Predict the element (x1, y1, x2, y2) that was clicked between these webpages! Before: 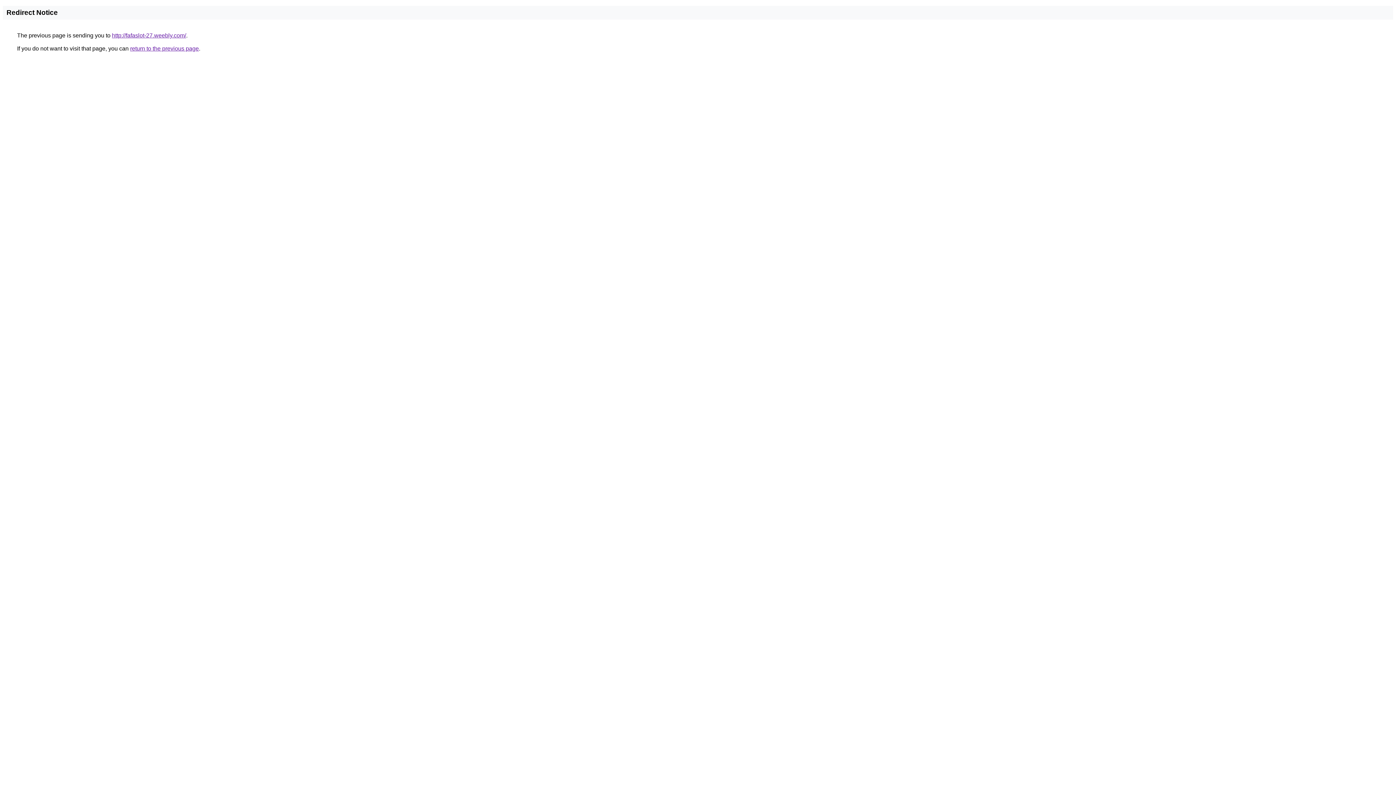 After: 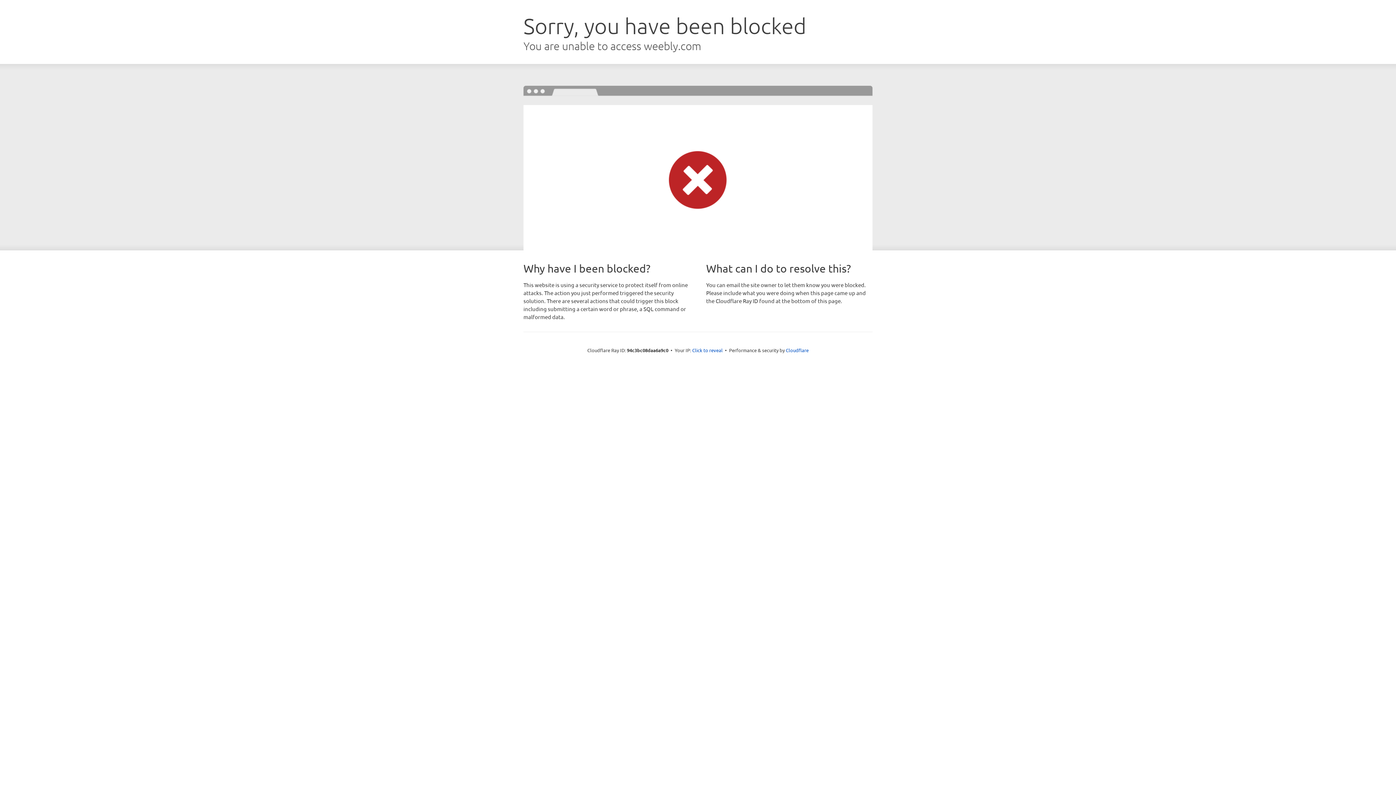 Action: label: http://fafaslot-27.weebly.com/ bbox: (112, 32, 186, 38)